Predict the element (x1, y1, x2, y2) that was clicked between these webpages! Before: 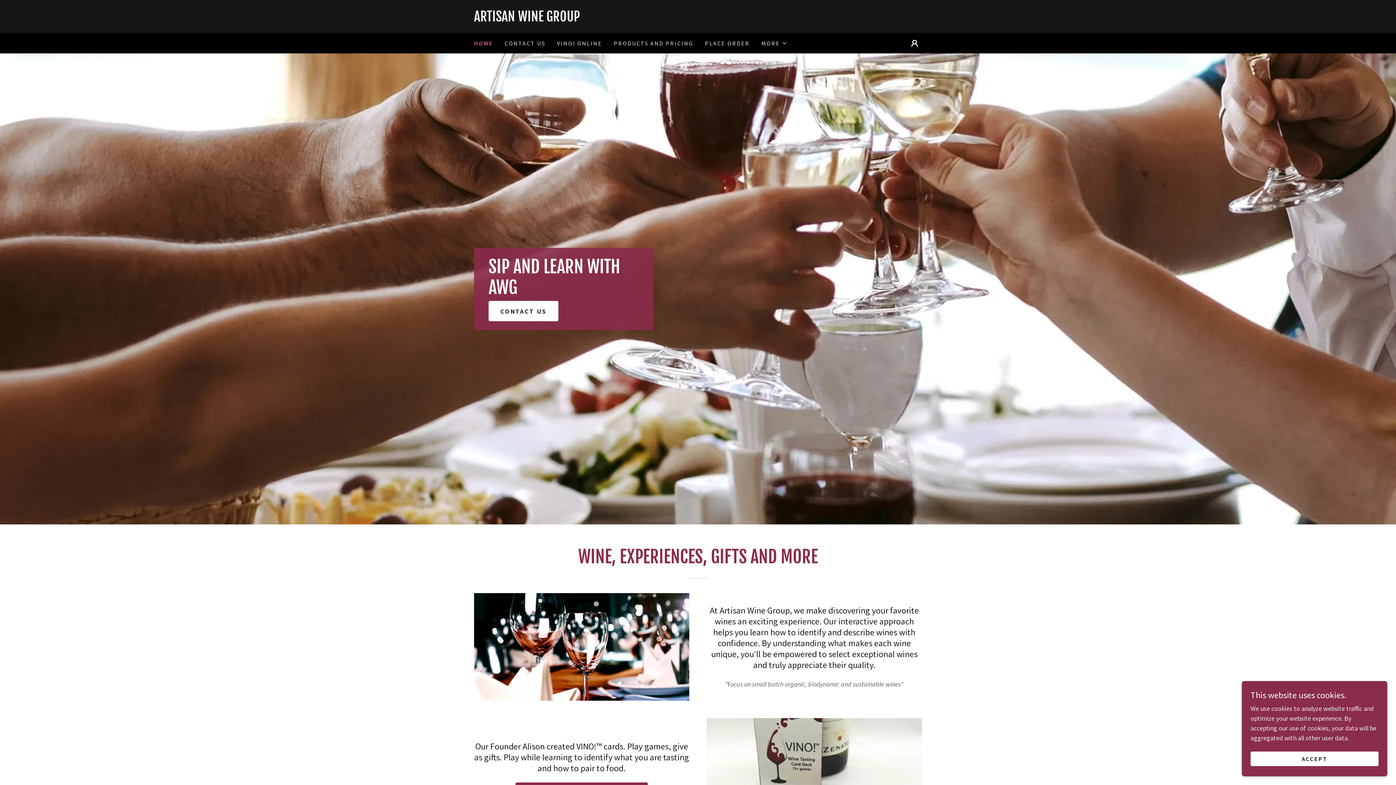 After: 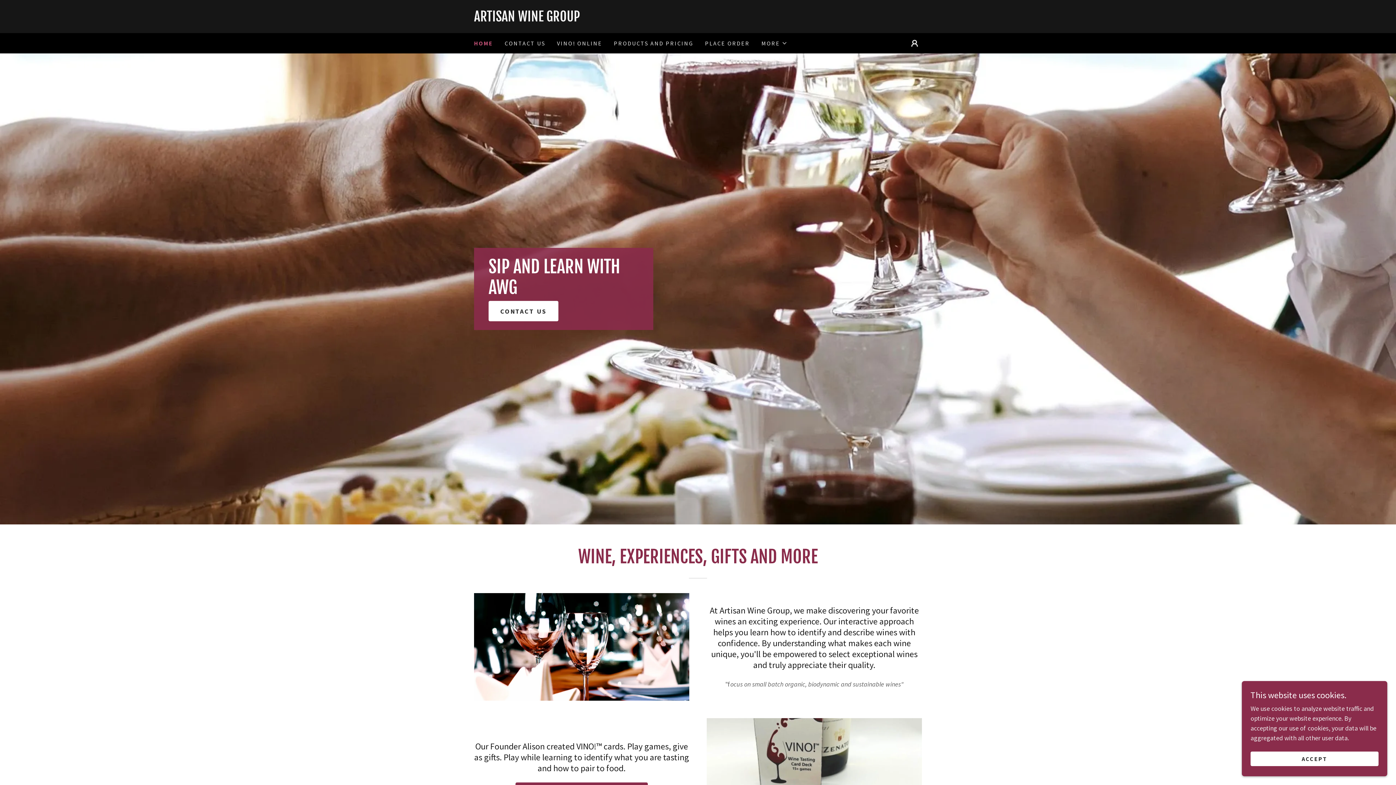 Action: bbox: (706, 767, 922, 775)